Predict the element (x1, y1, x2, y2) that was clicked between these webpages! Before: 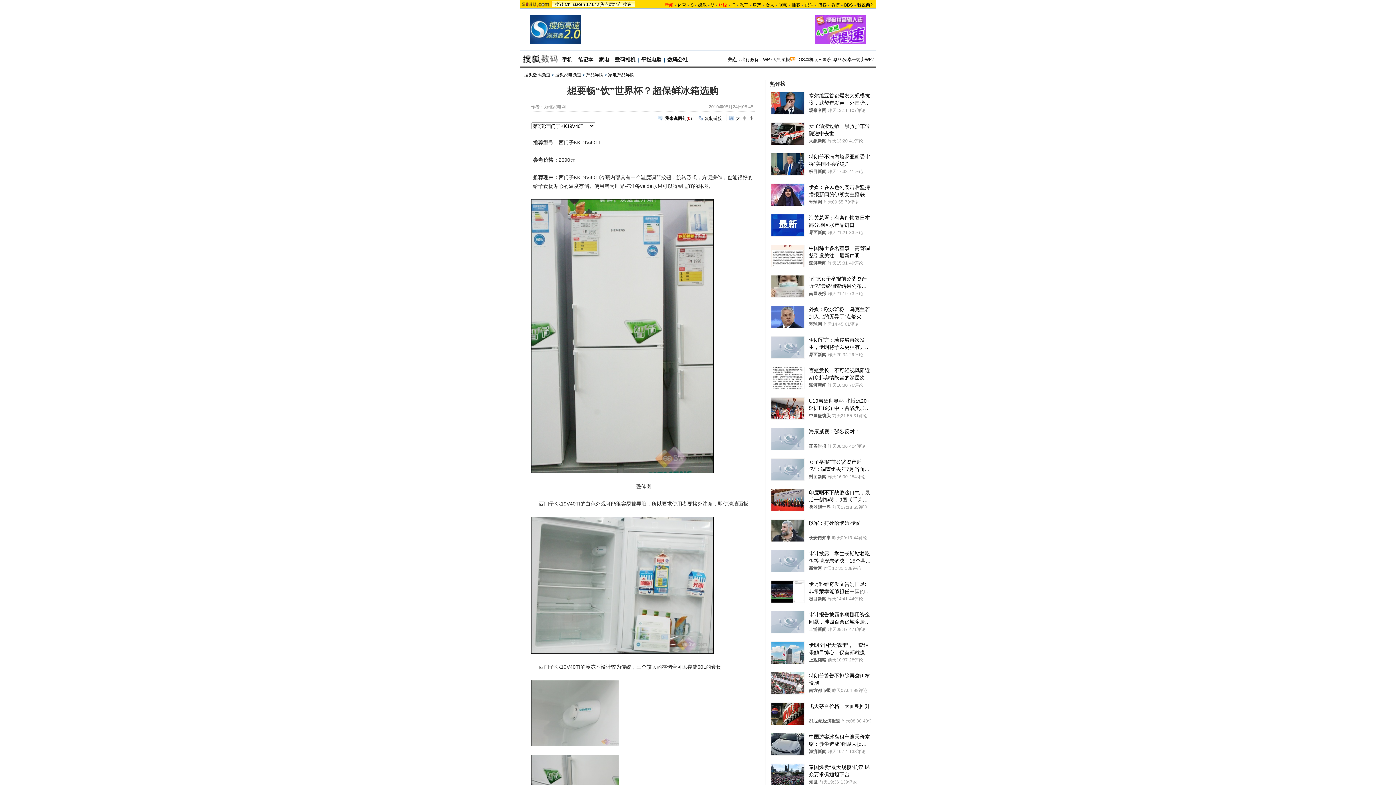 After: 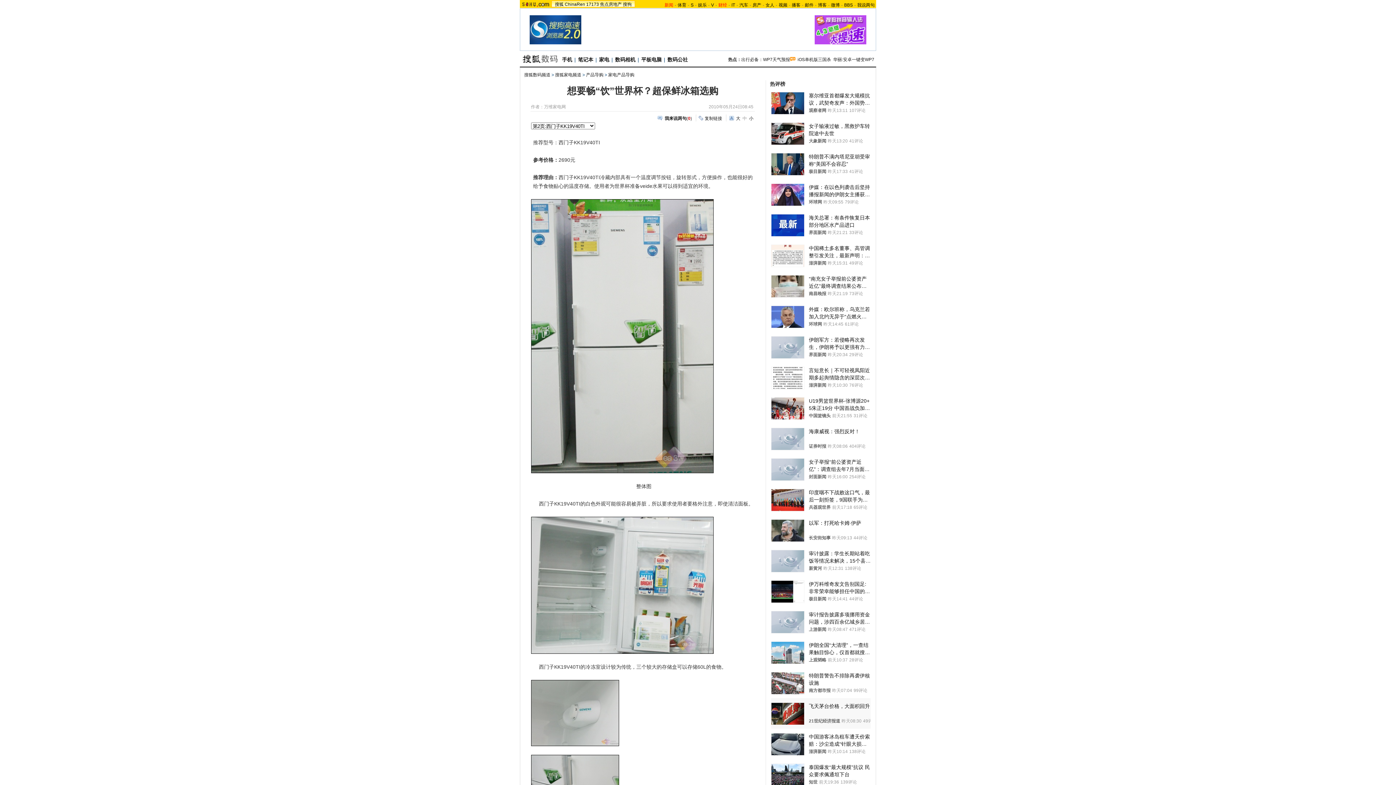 Action: bbox: (771, 698, 870, 729) label: 飞天茅台价格，大面积回升
21世纪经济报道
昨天08:30
49评论